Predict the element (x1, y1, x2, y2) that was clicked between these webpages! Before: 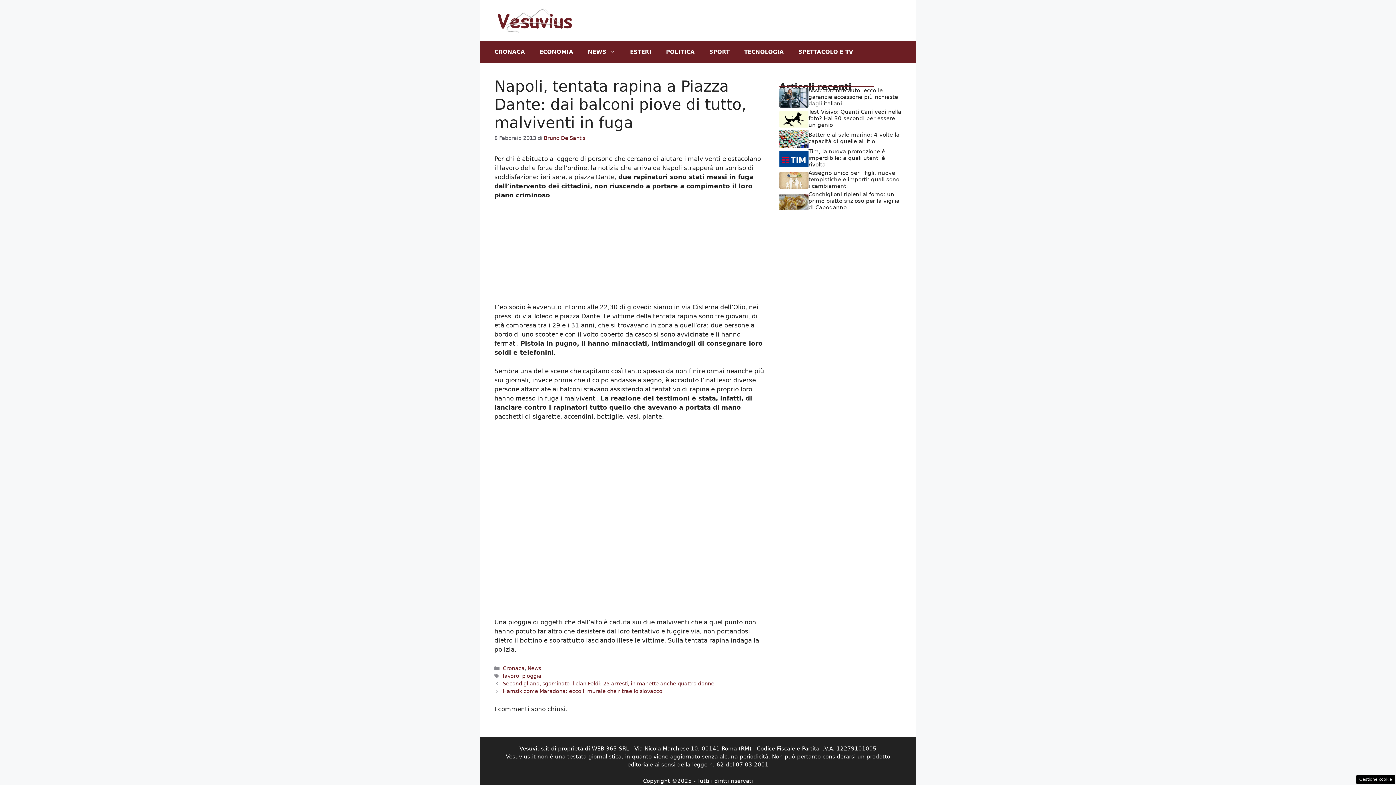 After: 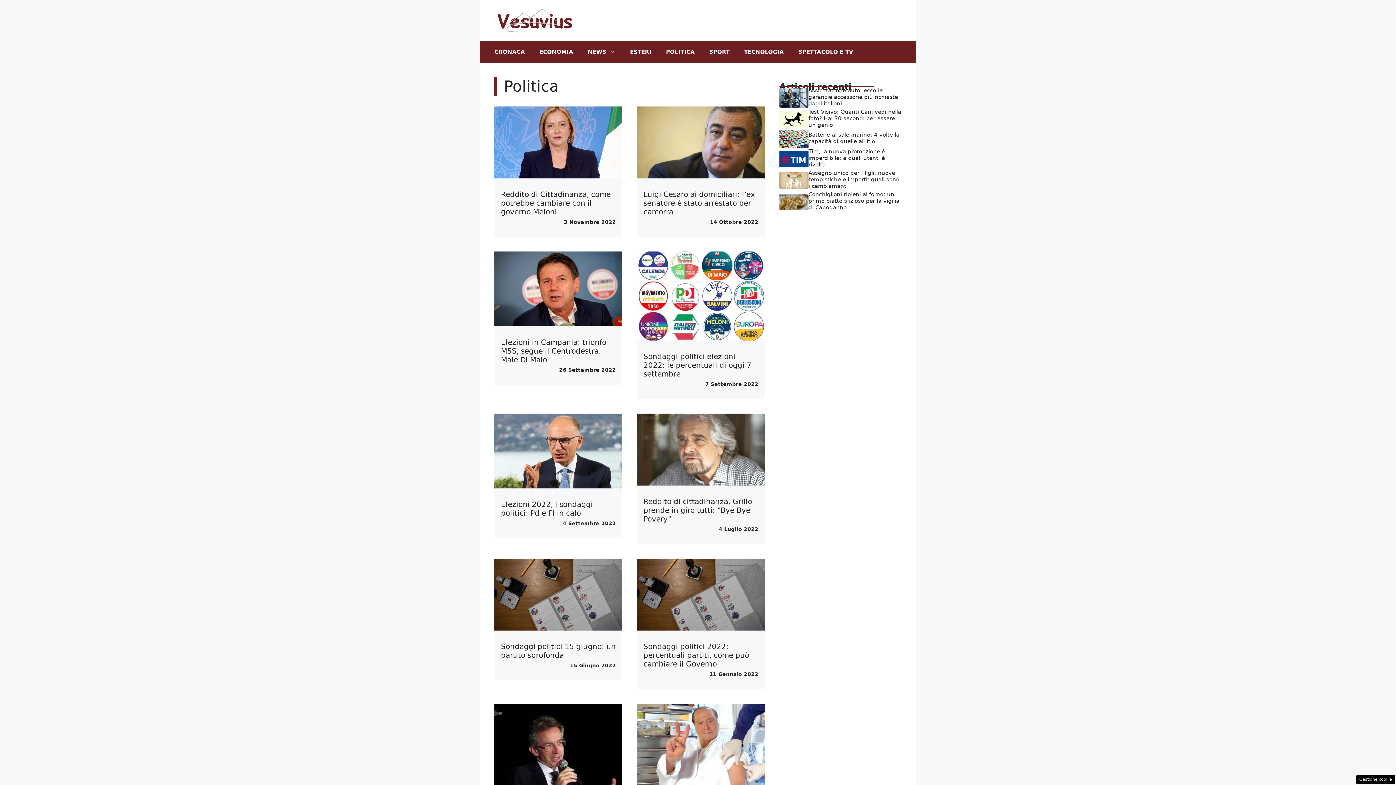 Action: bbox: (658, 40, 702, 62) label: POLITICA